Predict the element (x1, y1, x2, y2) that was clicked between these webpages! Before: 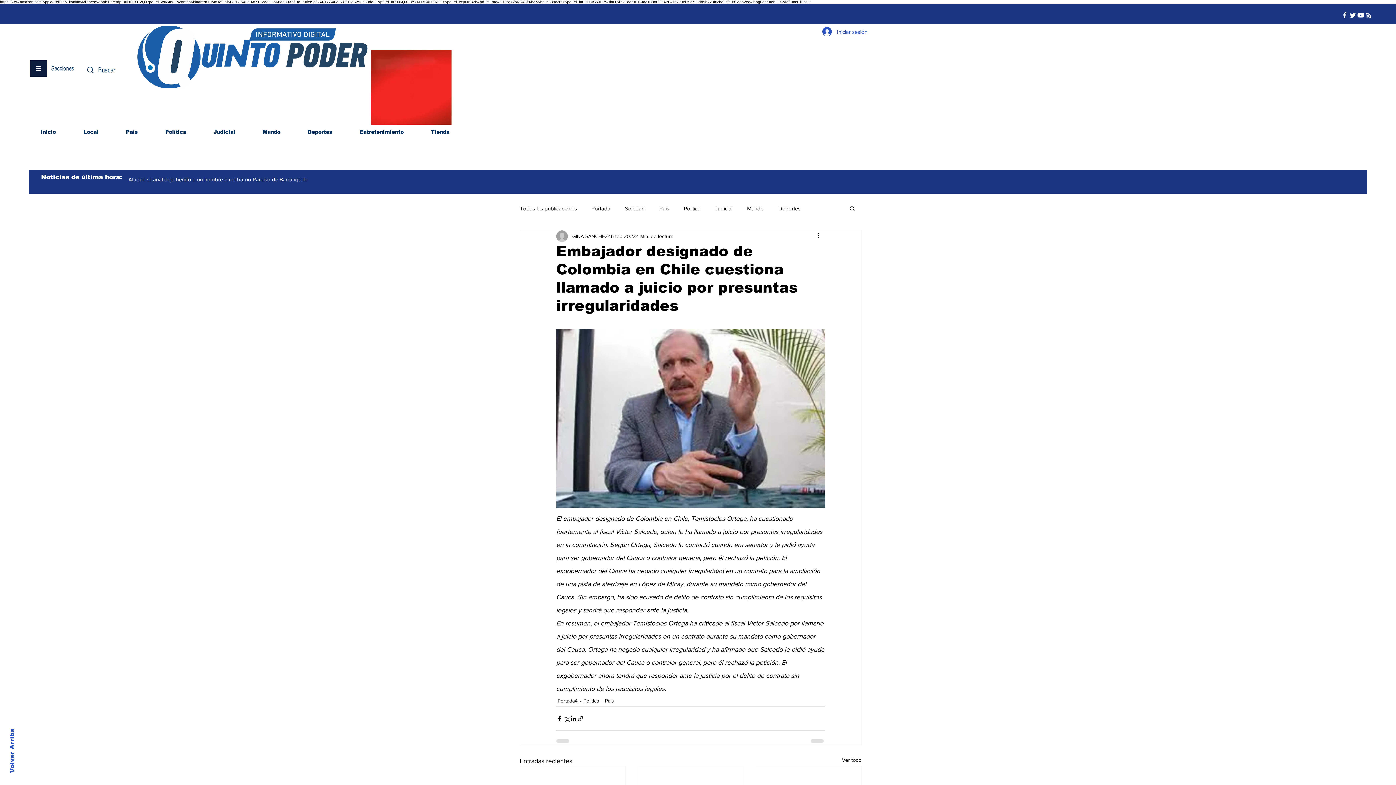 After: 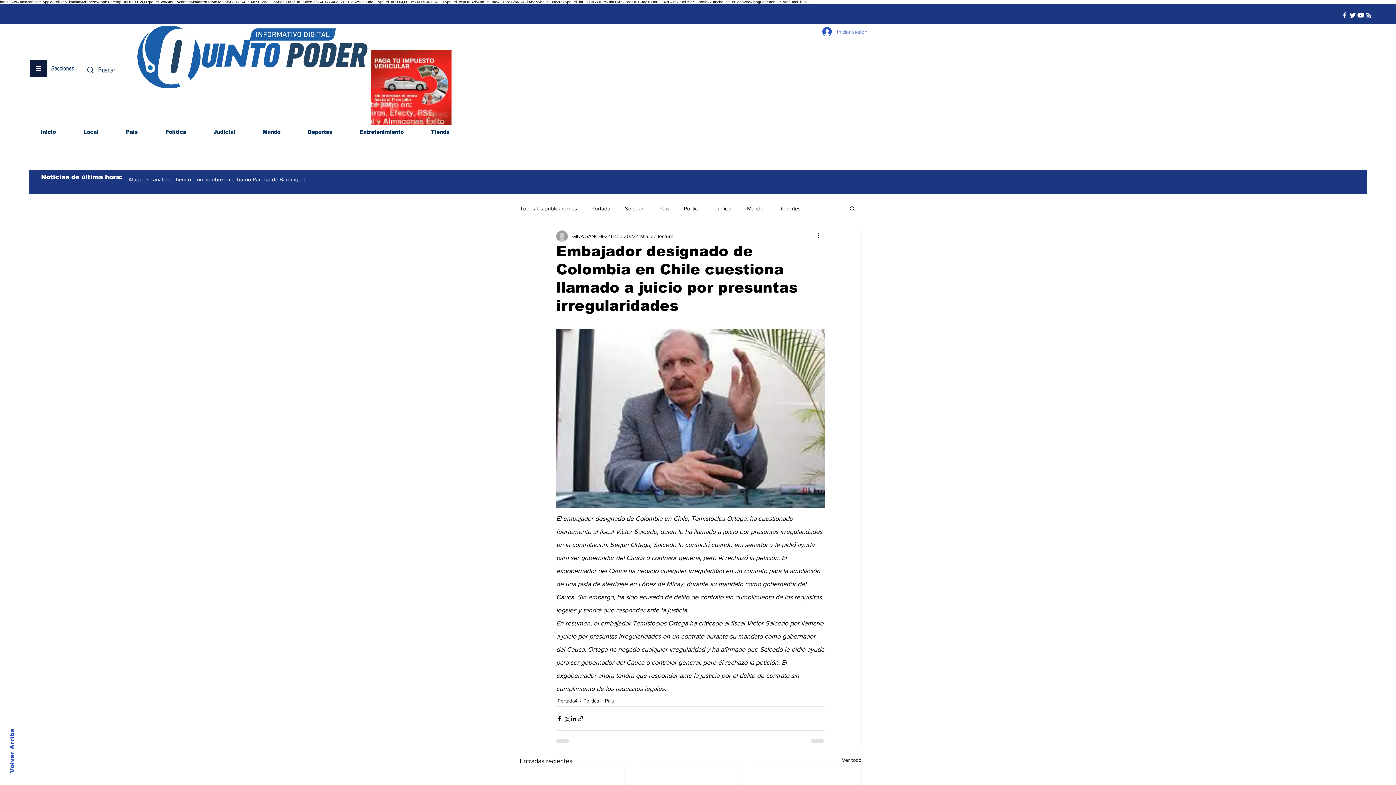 Action: bbox: (817, 24, 861, 38) label: Iniciar sesión